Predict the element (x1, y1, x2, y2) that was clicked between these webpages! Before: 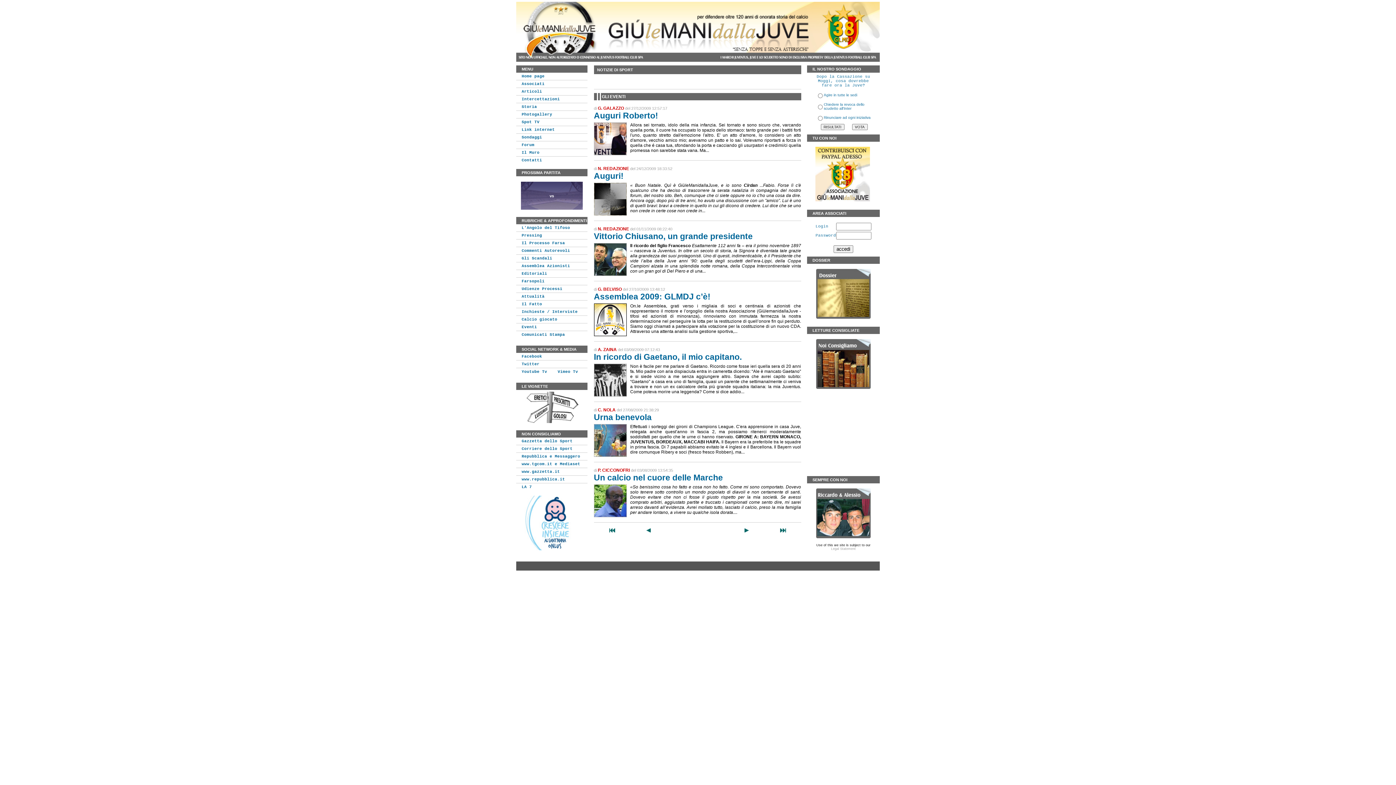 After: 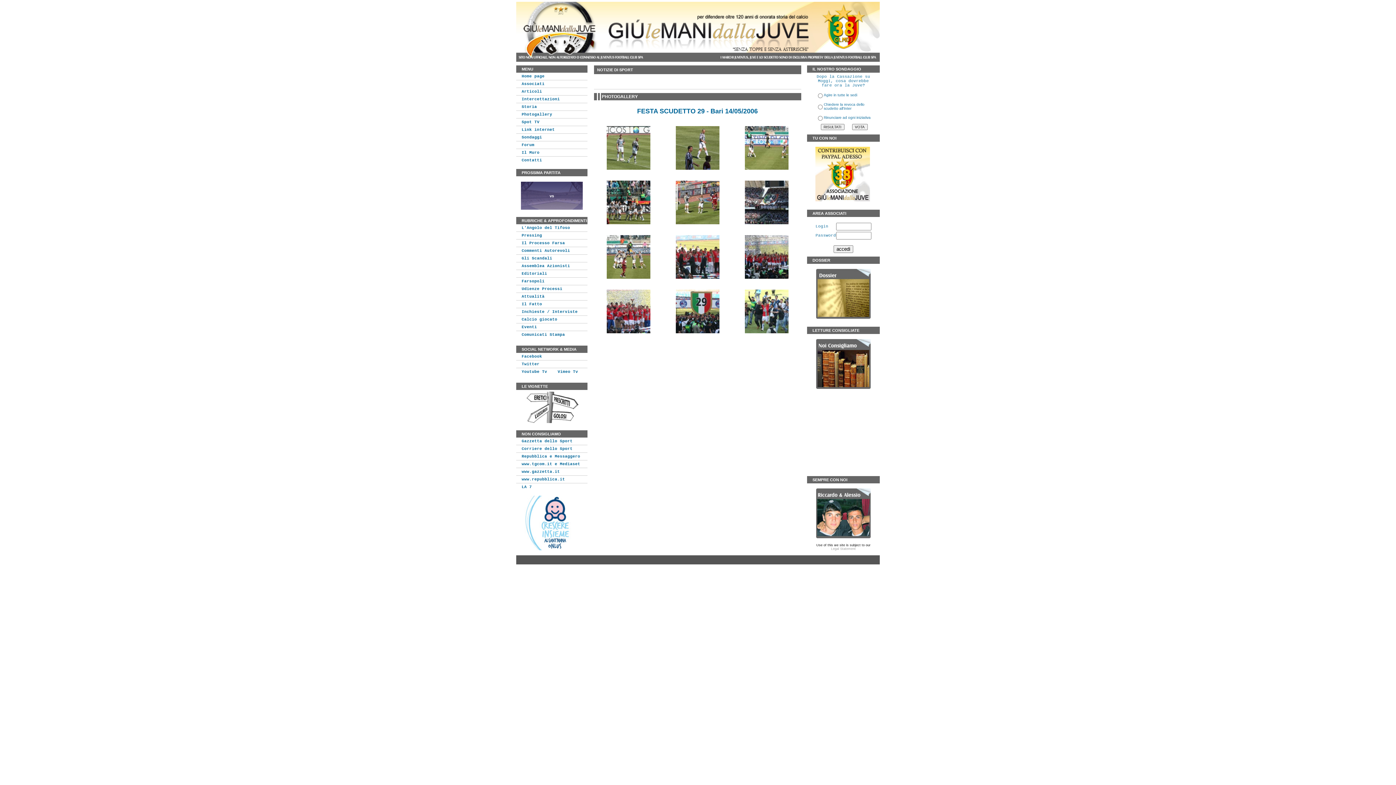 Action: label: Photogallery bbox: (521, 111, 552, 116)